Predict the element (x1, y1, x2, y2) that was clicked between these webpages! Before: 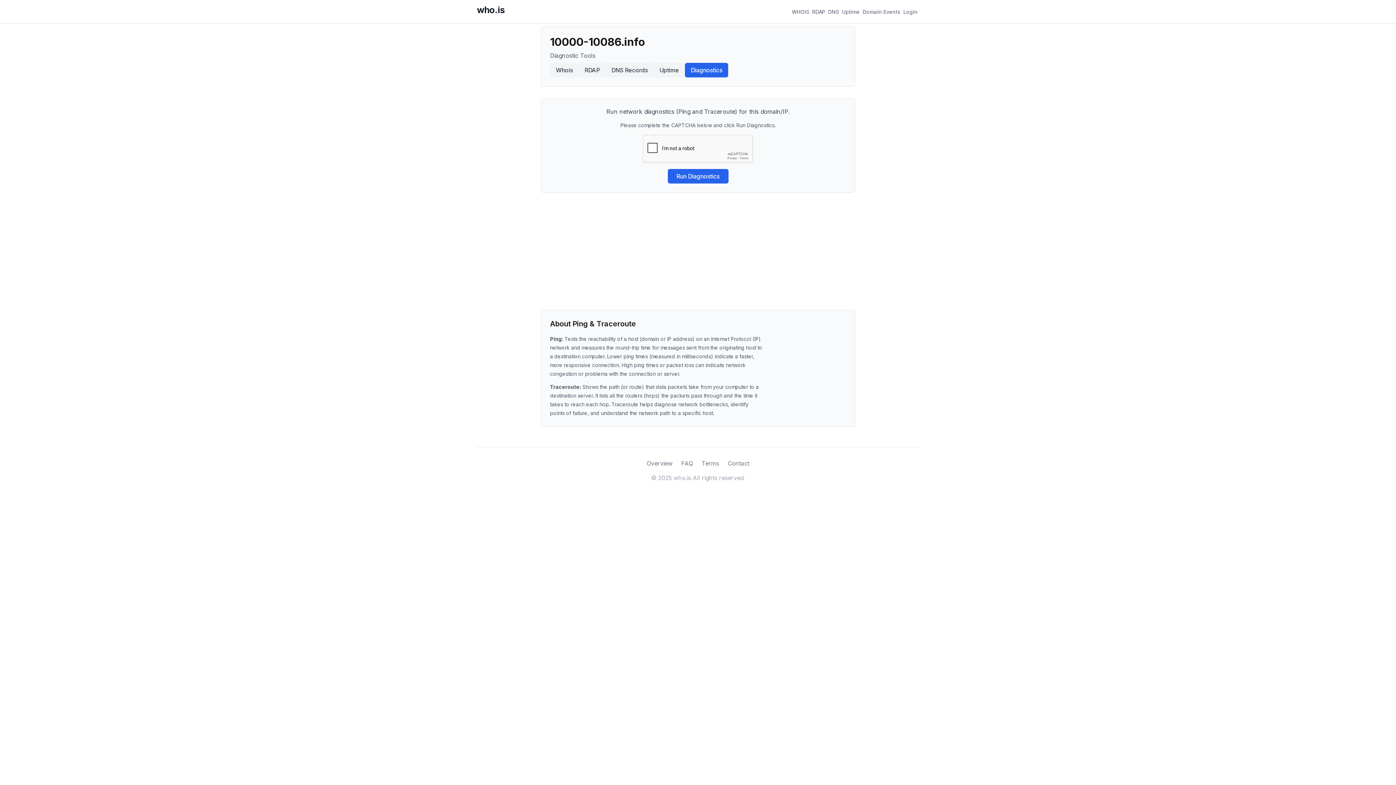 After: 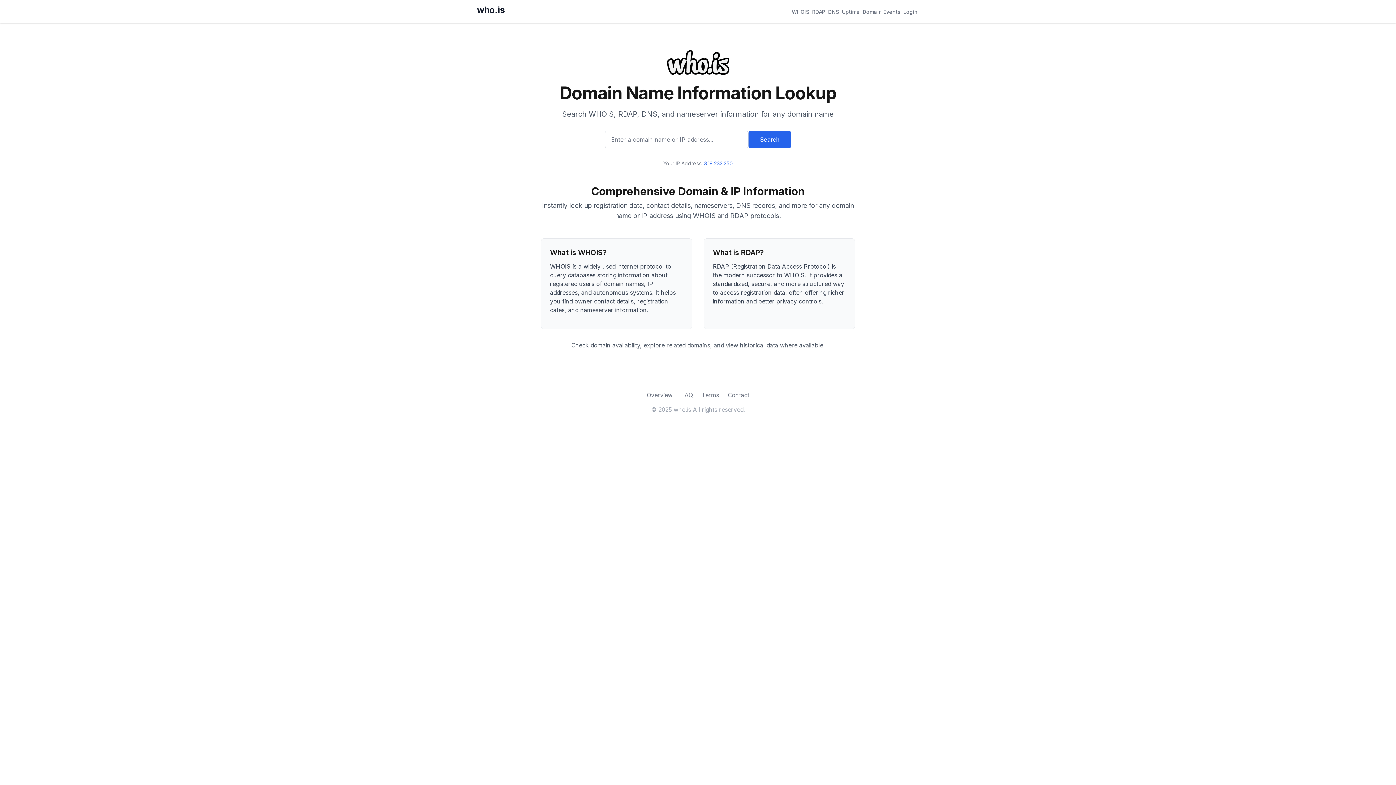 Action: label: who.is bbox: (477, 4, 504, 15)